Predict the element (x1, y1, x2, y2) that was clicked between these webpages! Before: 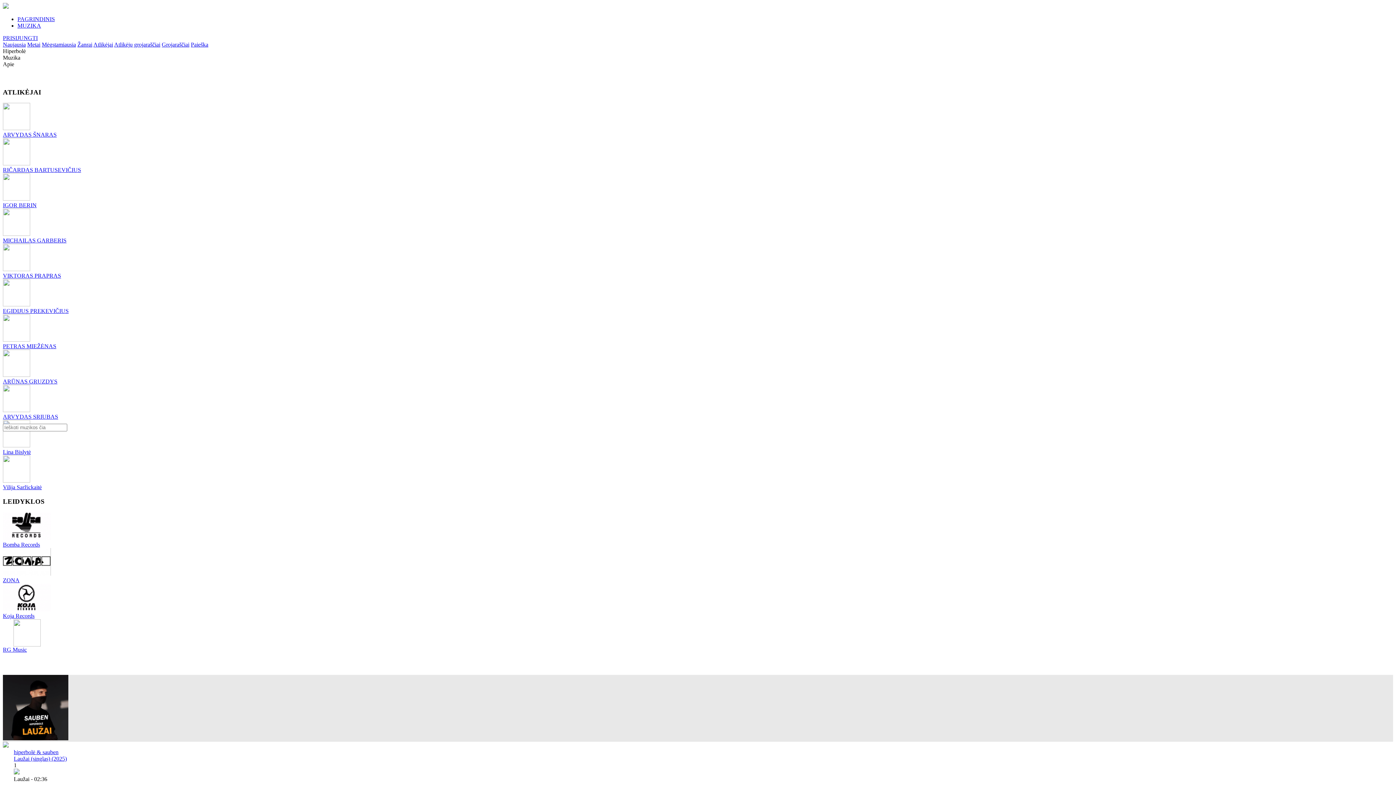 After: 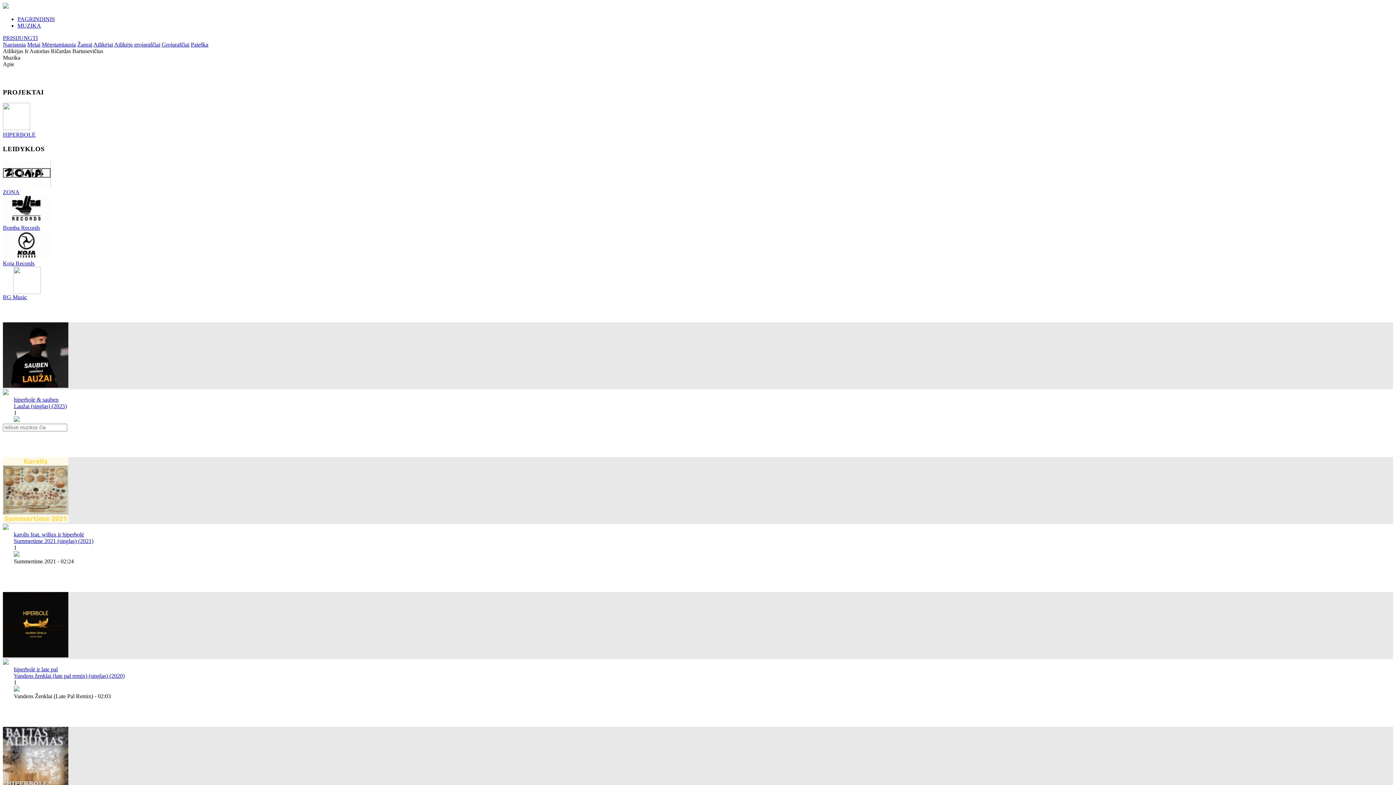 Action: bbox: (2, 138, 1393, 167)